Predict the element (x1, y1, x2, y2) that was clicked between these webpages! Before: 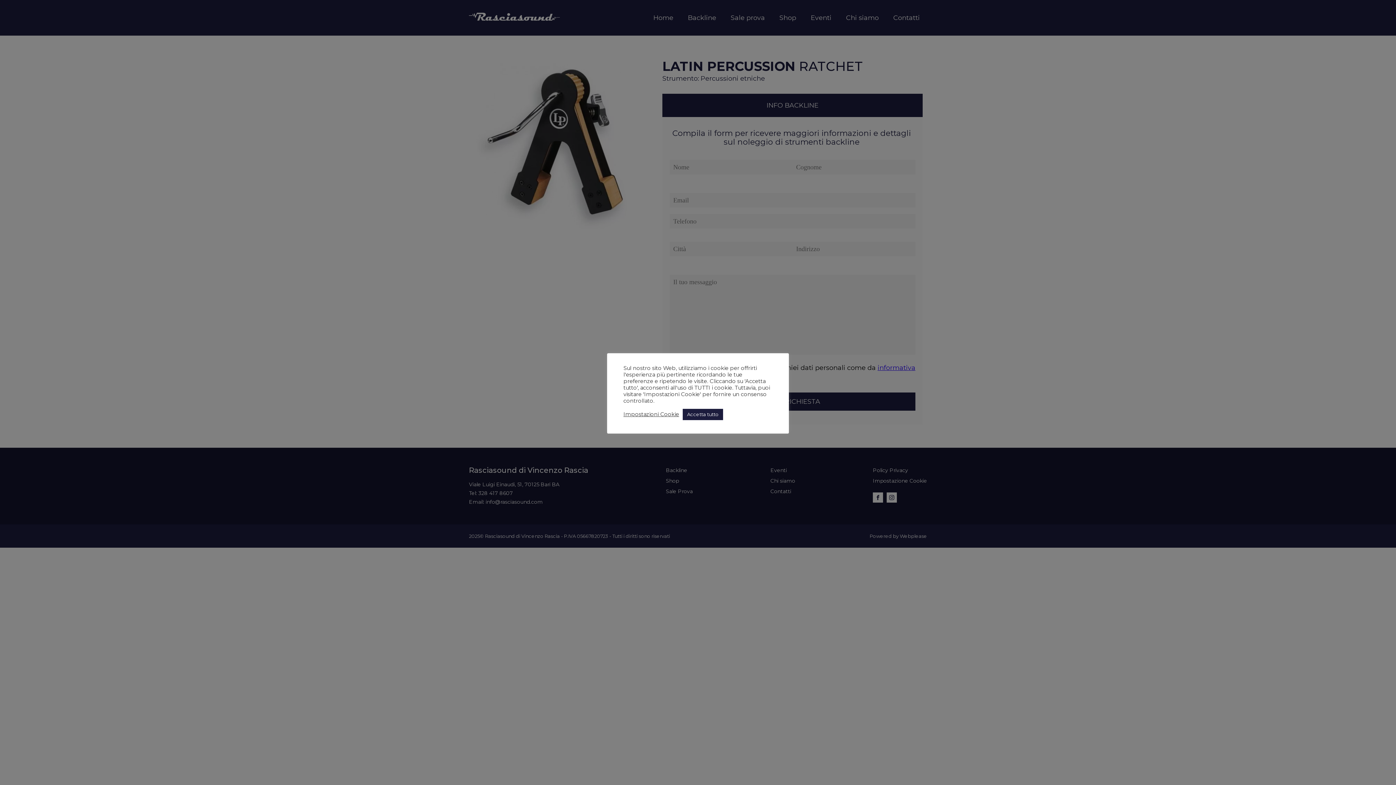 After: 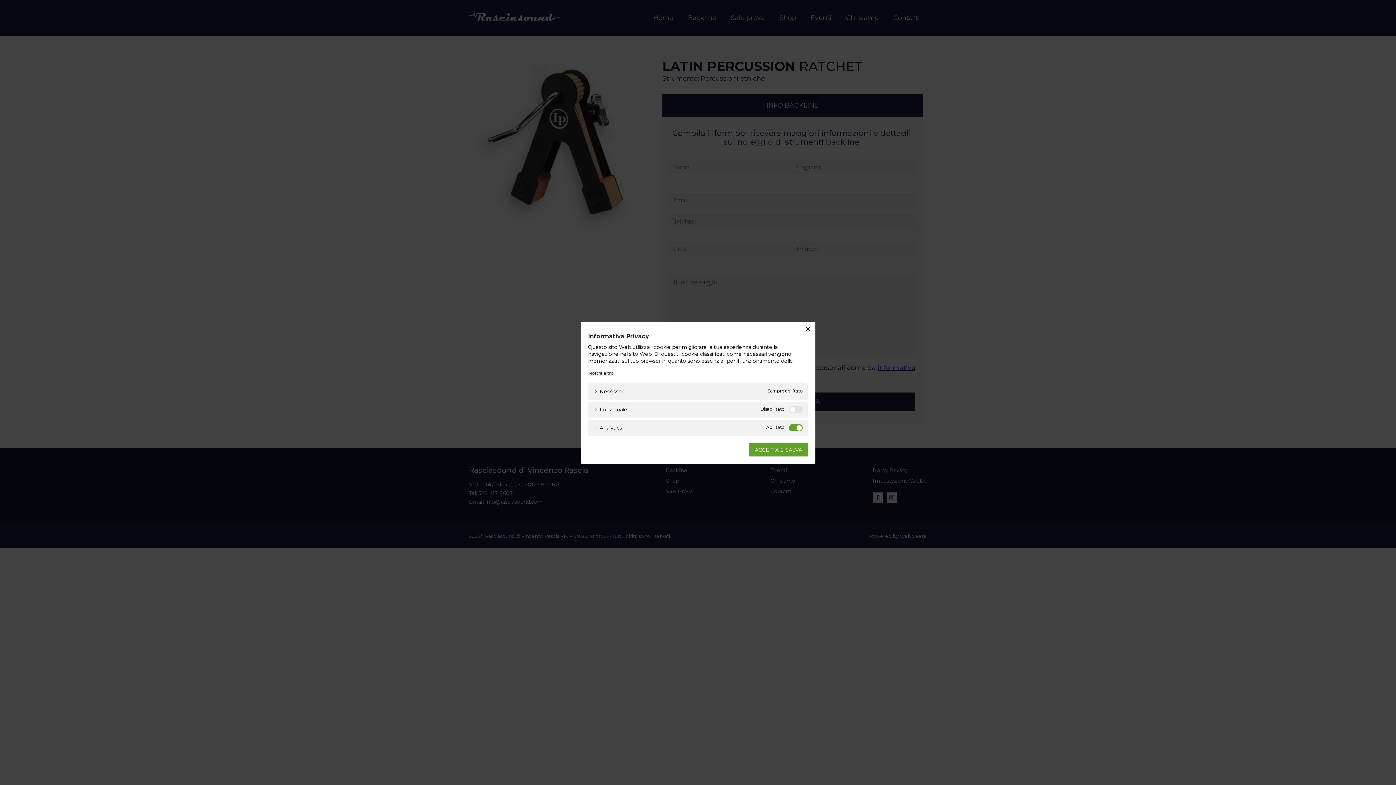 Action: label: Impostazioni Cookie bbox: (623, 411, 679, 417)